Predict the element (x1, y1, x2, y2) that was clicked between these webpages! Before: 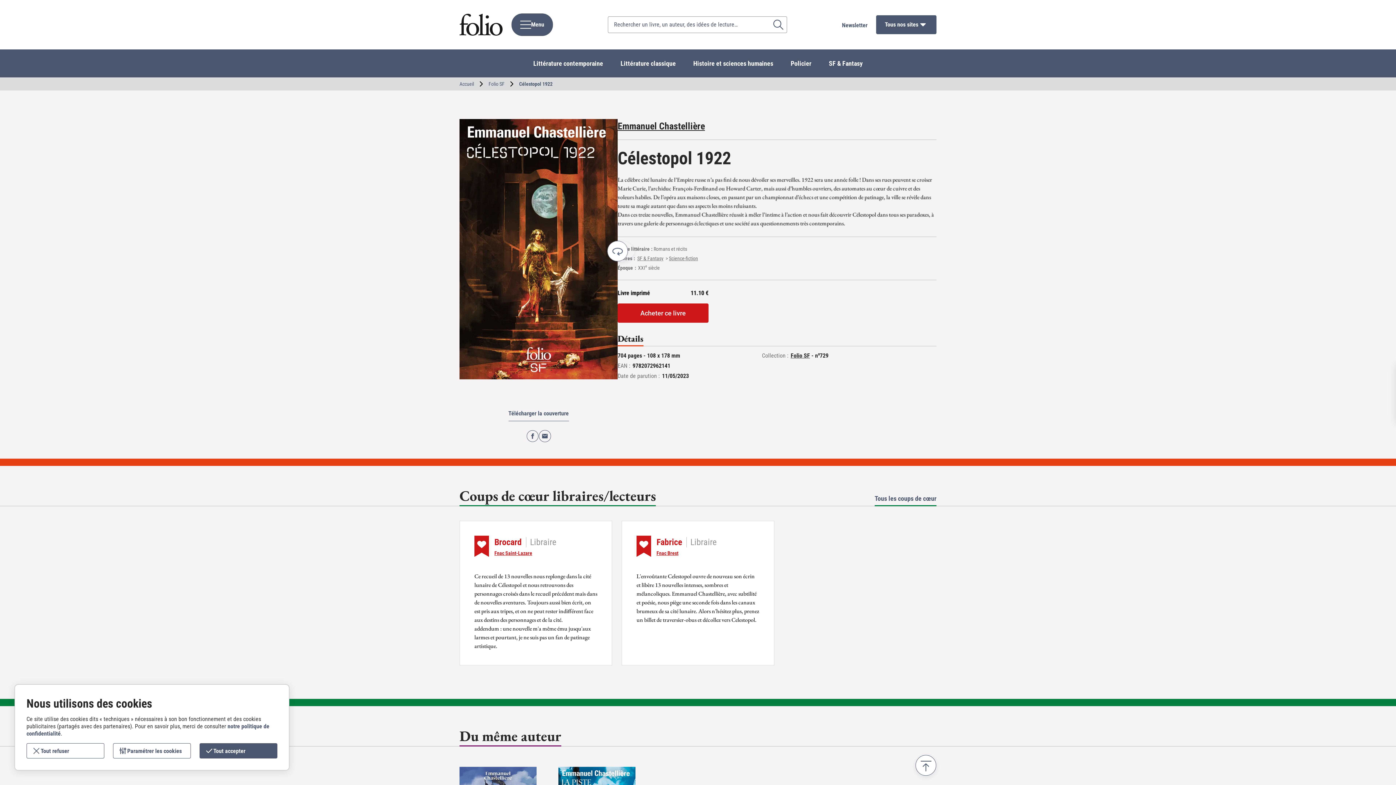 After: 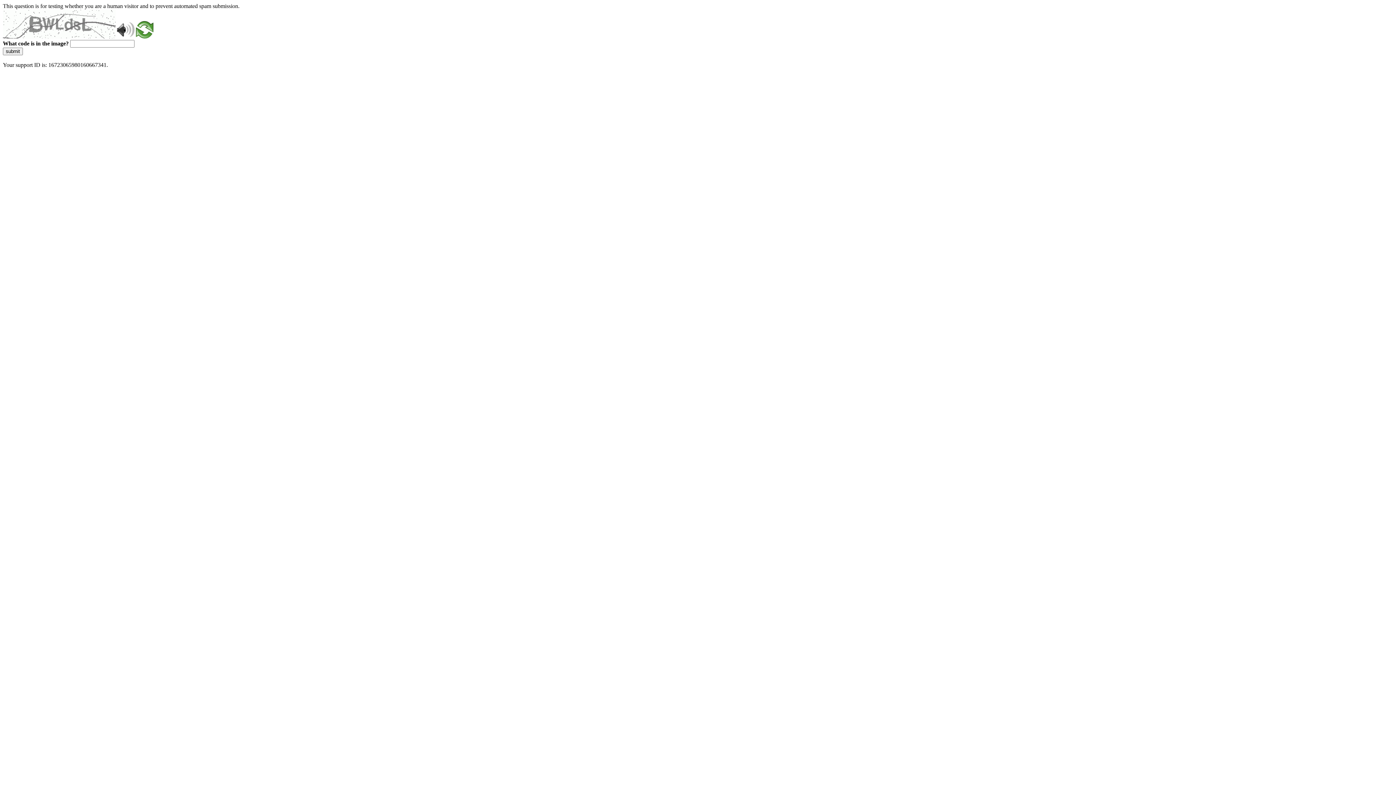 Action: bbox: (684, 49, 782, 77) label: Histoire et sciences humaines